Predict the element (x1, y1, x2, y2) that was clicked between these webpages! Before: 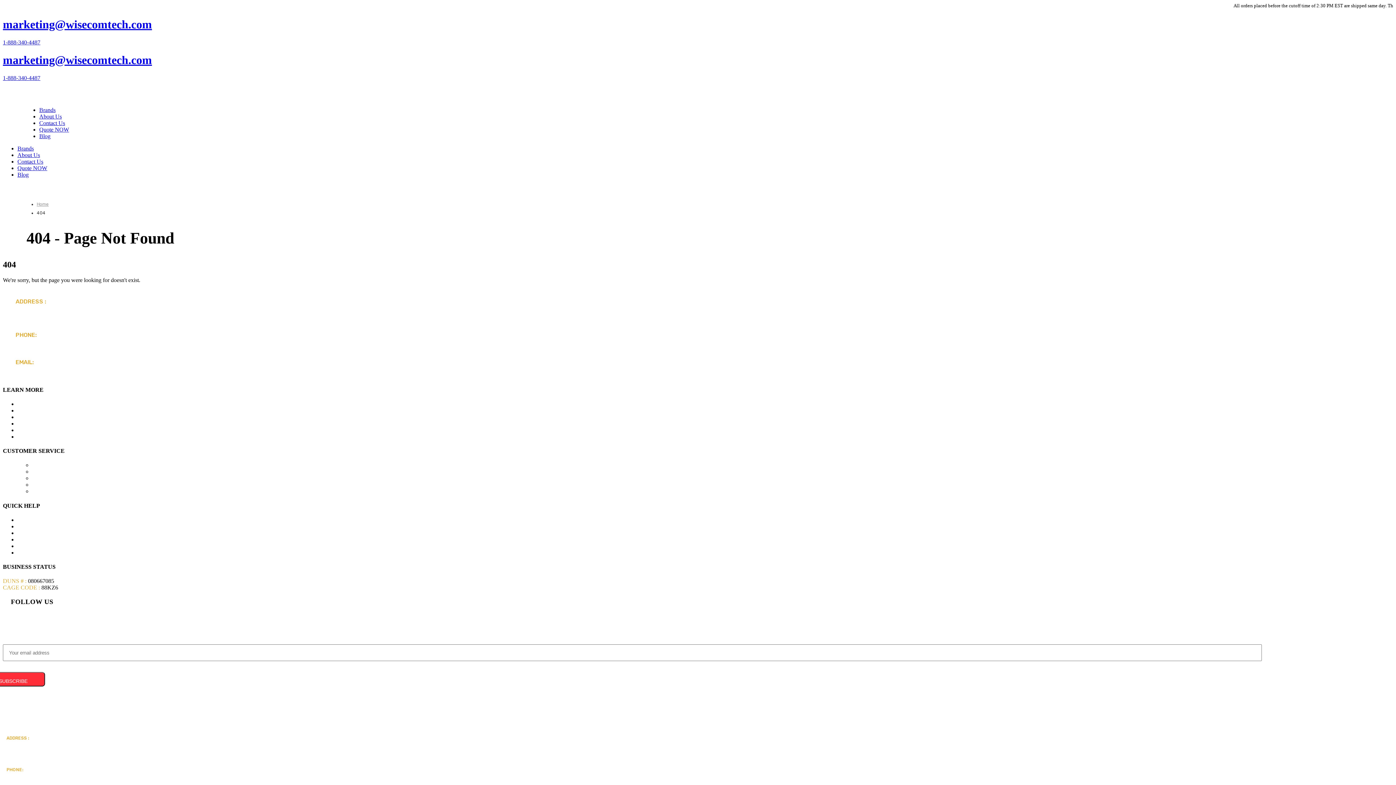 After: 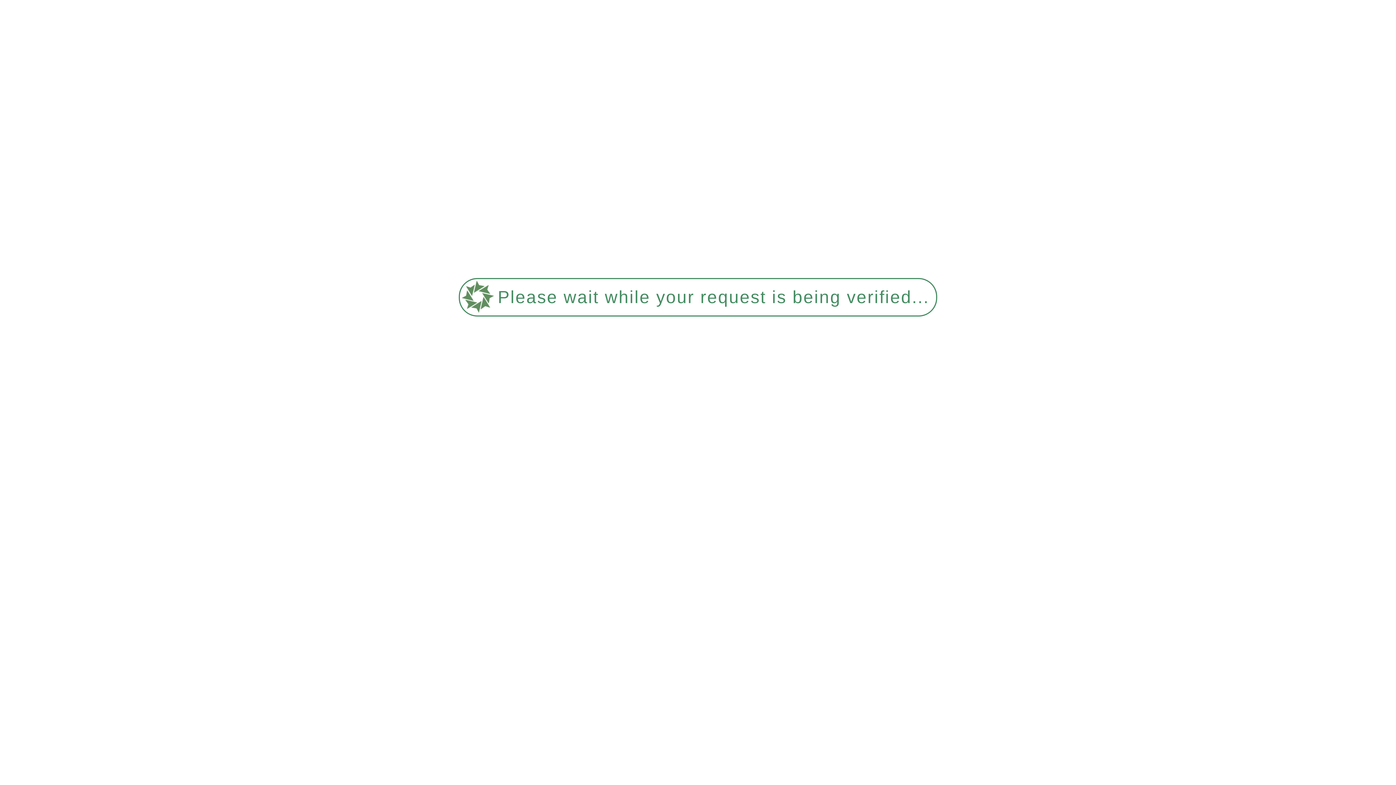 Action: label: Brands bbox: (17, 145, 33, 151)